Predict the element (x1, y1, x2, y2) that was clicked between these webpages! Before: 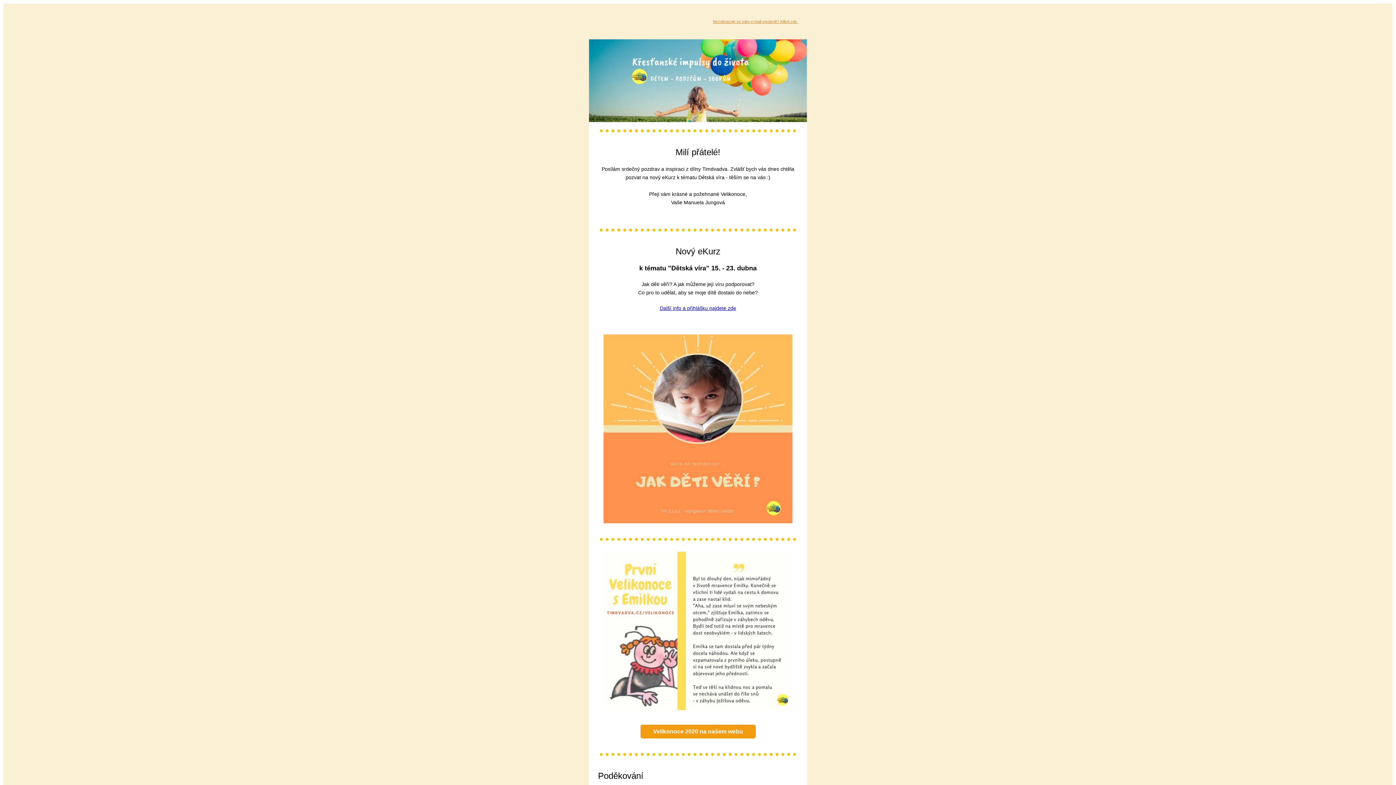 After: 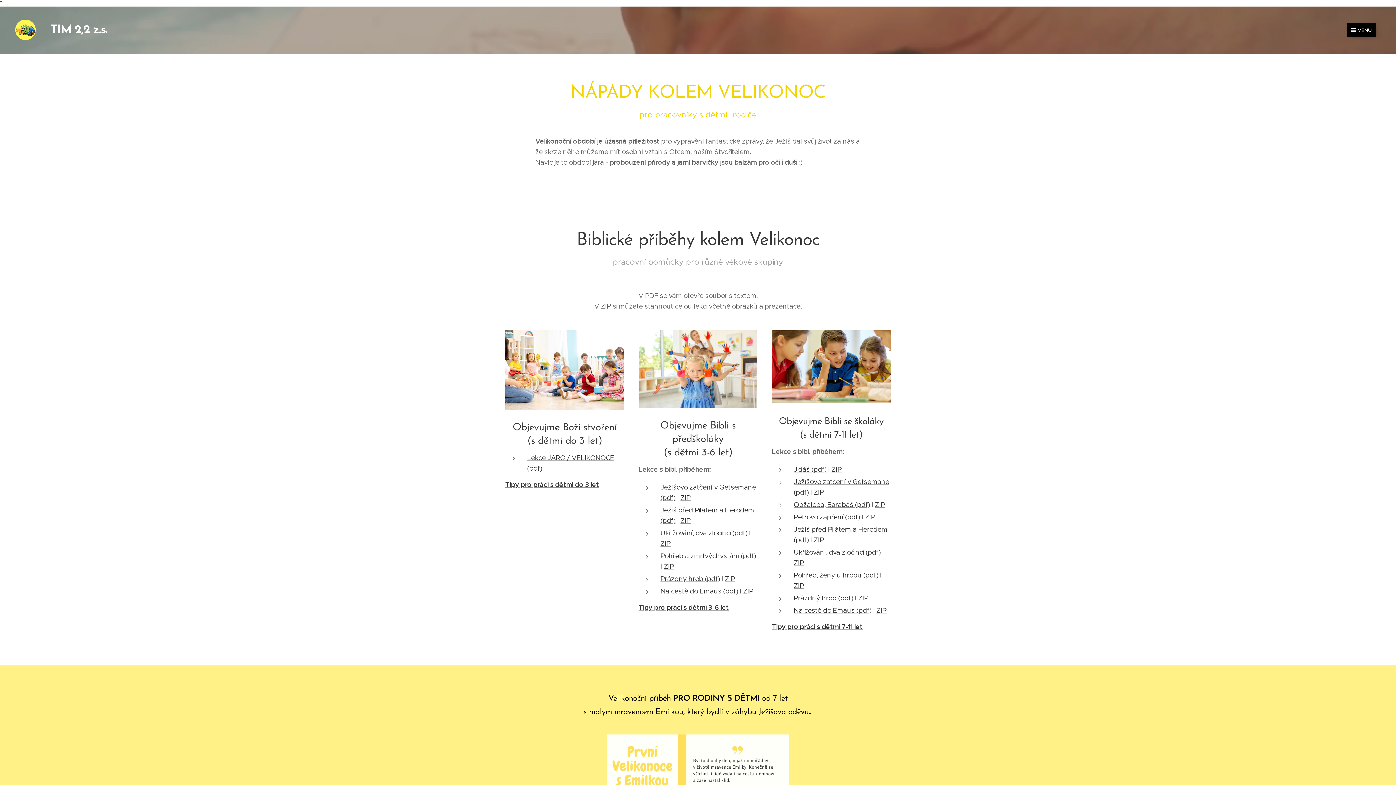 Action: bbox: (603, 552, 792, 710)